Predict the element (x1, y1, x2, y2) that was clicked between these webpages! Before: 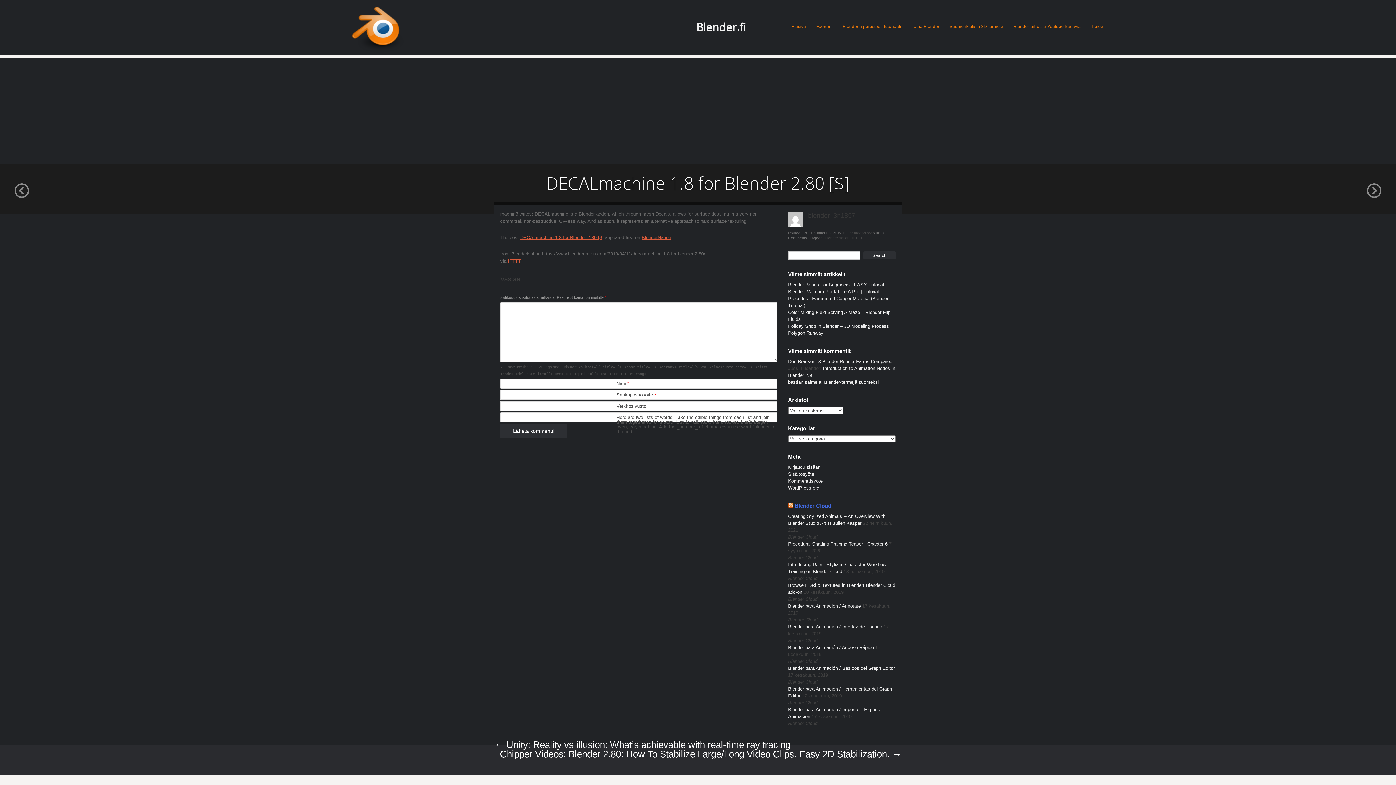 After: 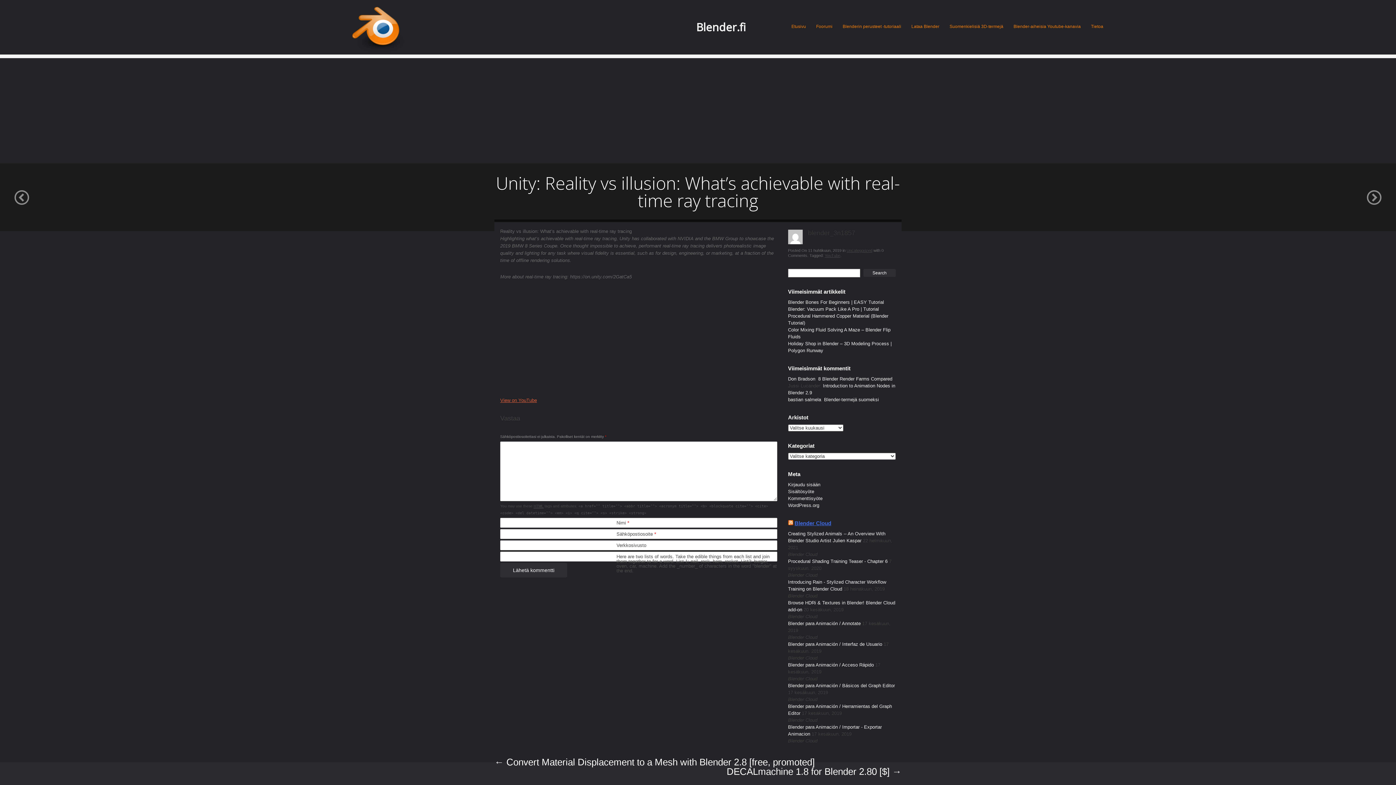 Action: bbox: (494, 739, 790, 750) label: ← Unity: Reality vs illusion: What’s achievable with real-time ray tracing